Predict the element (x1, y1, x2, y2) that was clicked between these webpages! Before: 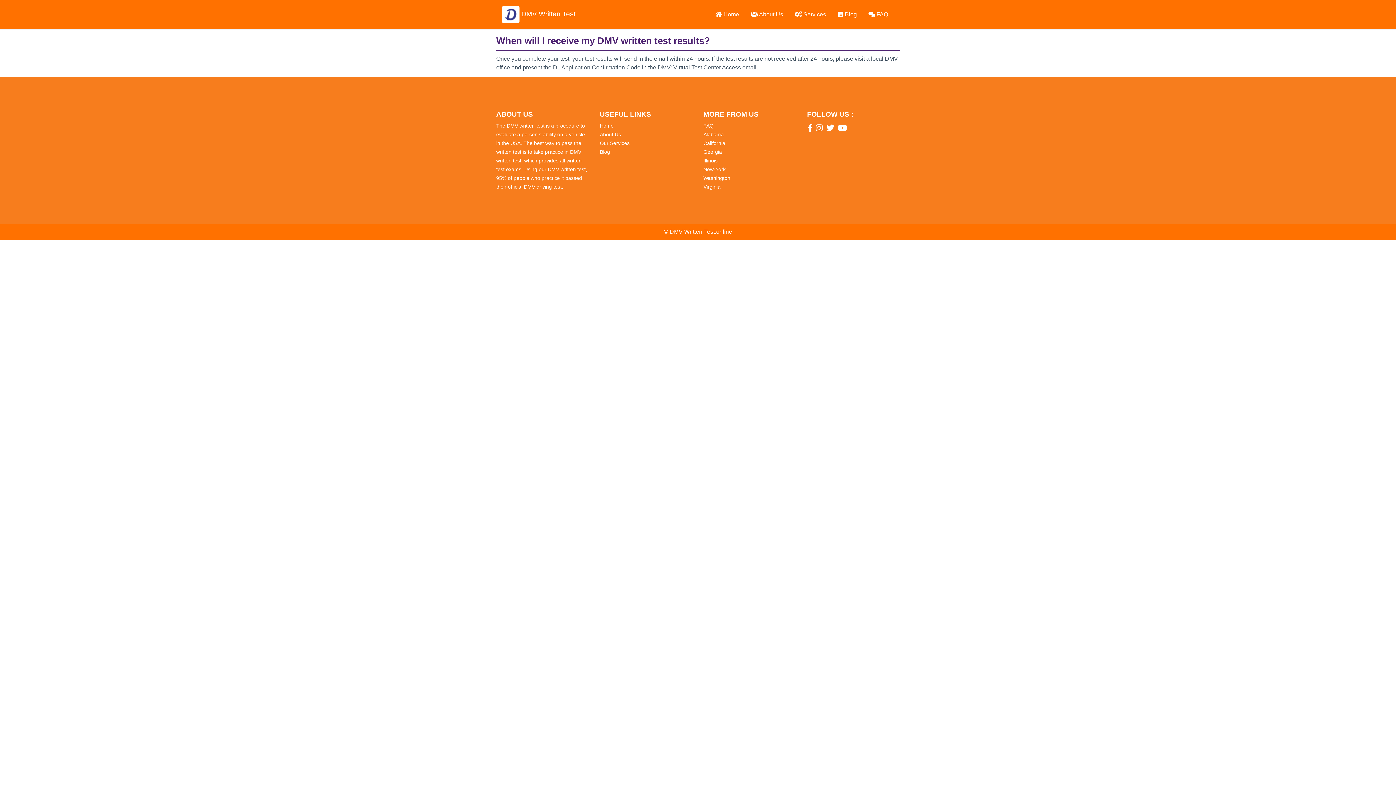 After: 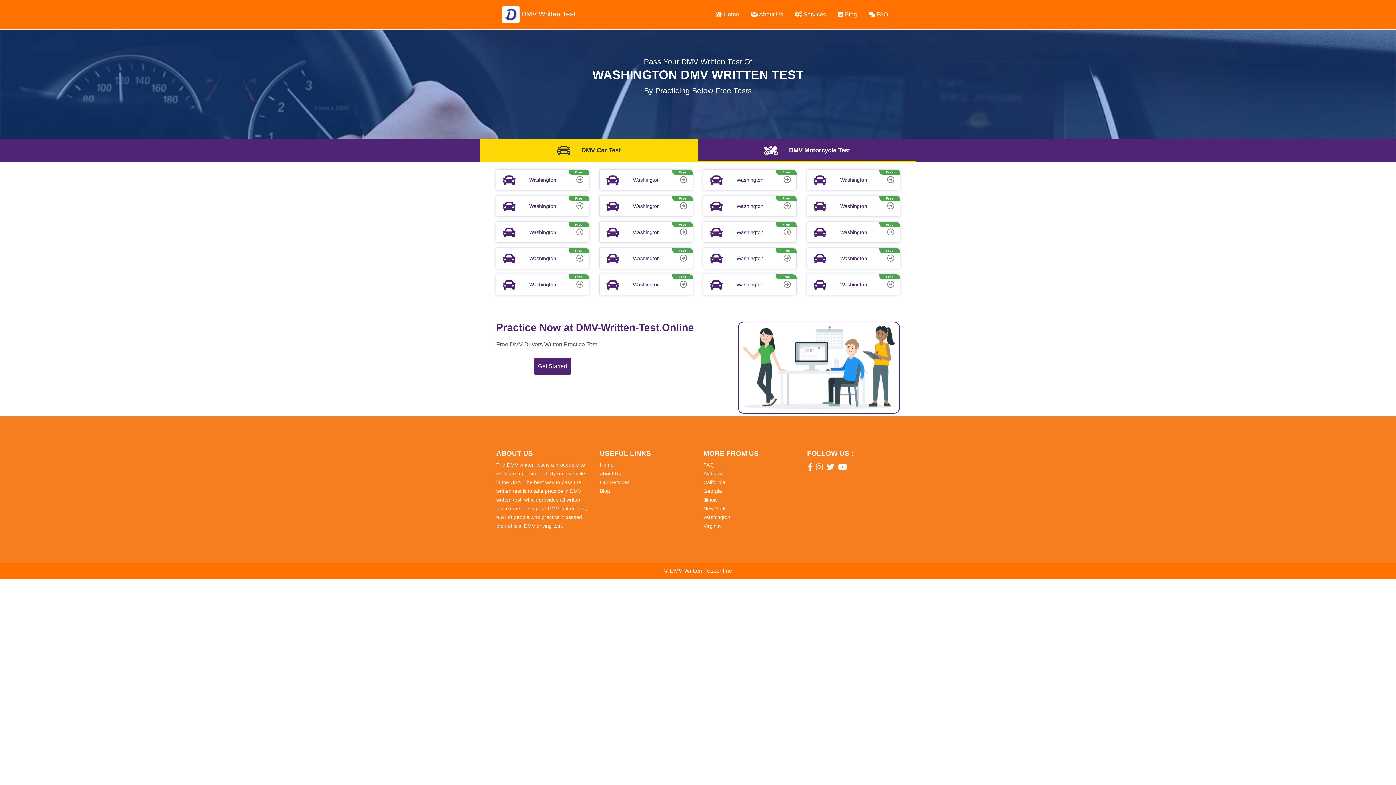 Action: bbox: (703, 175, 730, 181) label: Washington